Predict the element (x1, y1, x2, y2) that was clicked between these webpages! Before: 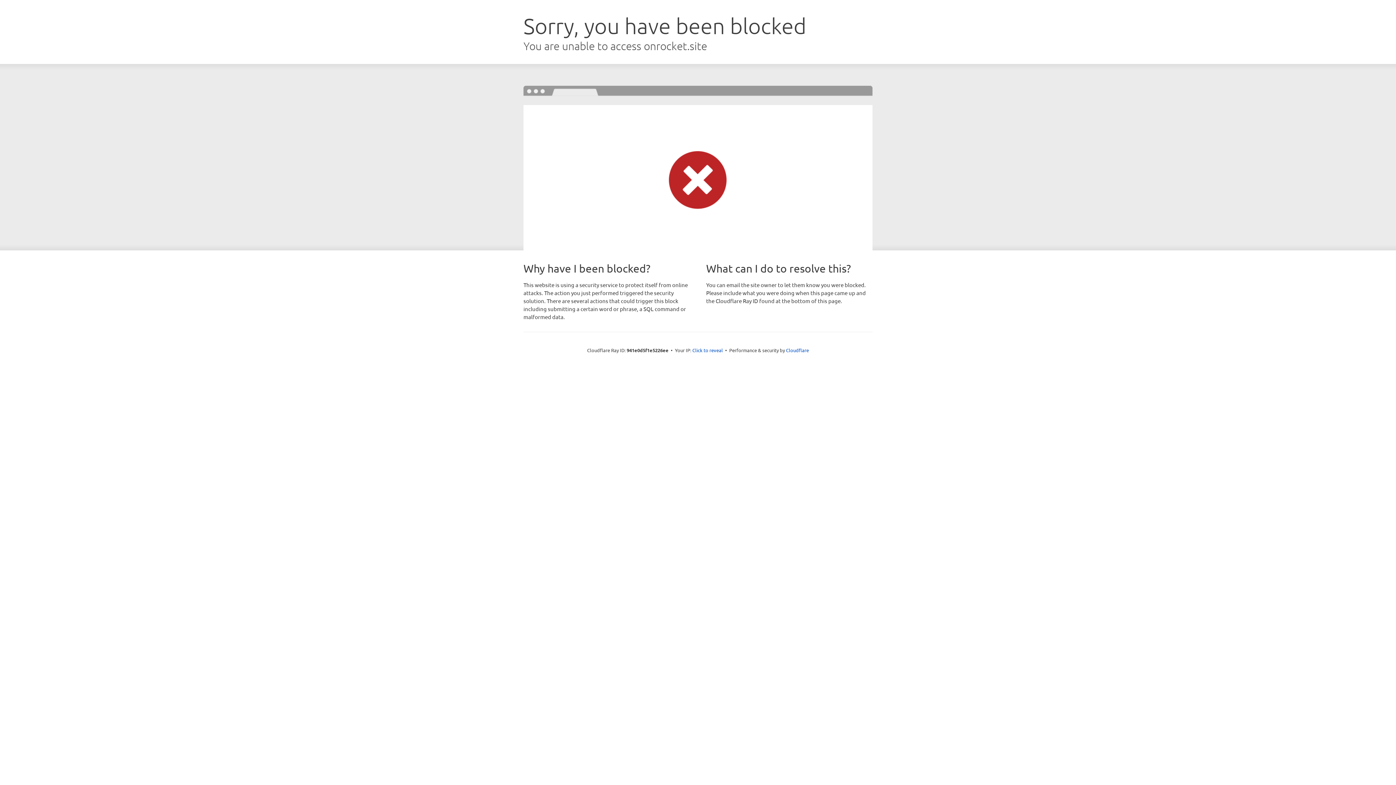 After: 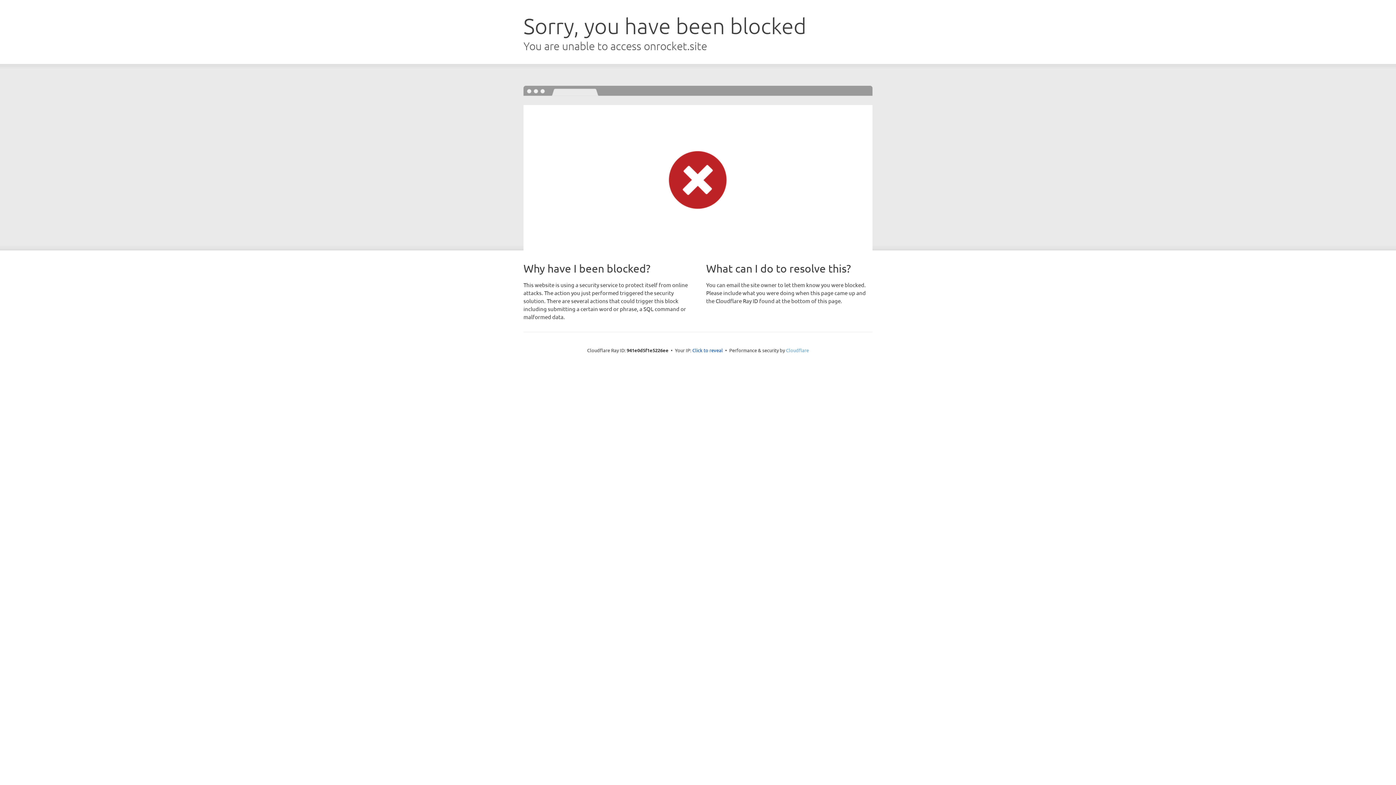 Action: bbox: (786, 347, 809, 353) label: Cloudflare